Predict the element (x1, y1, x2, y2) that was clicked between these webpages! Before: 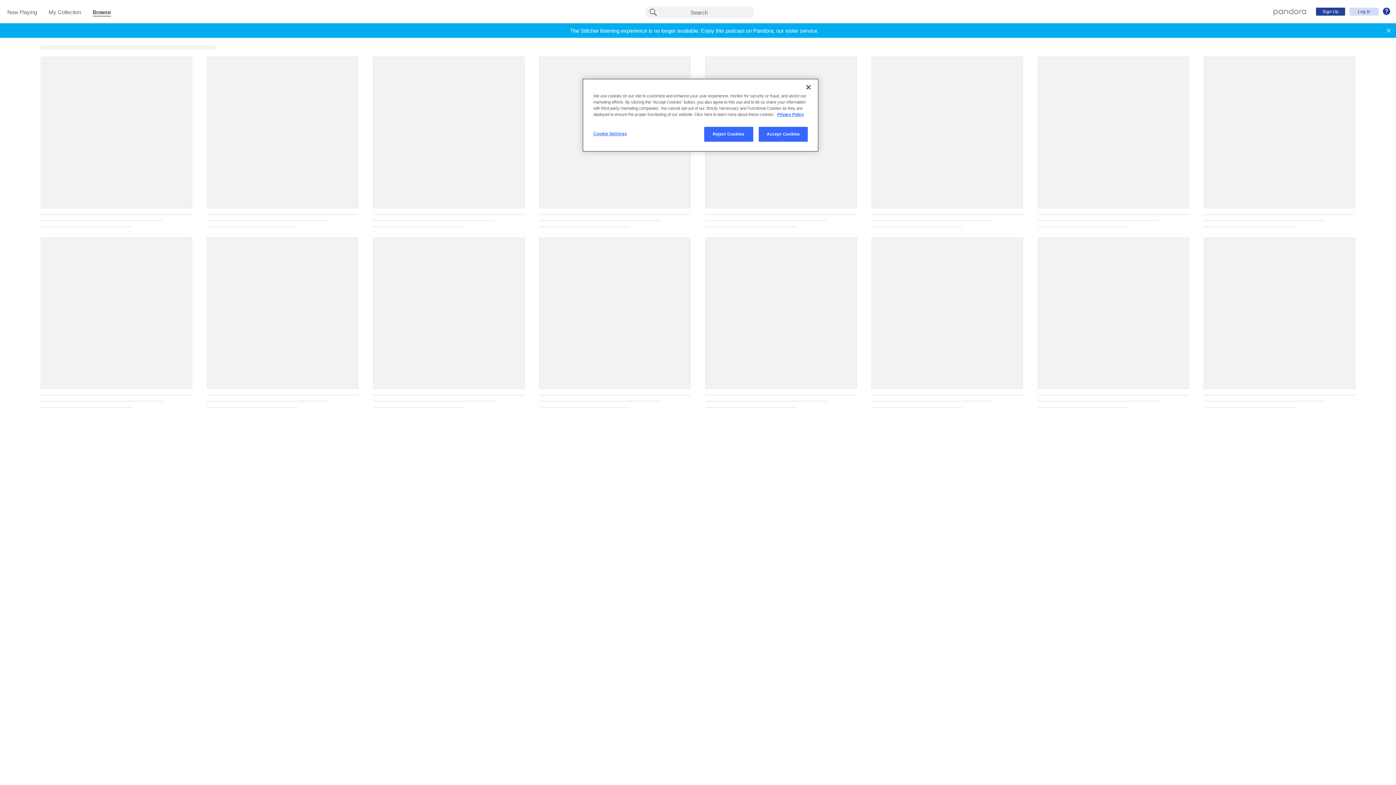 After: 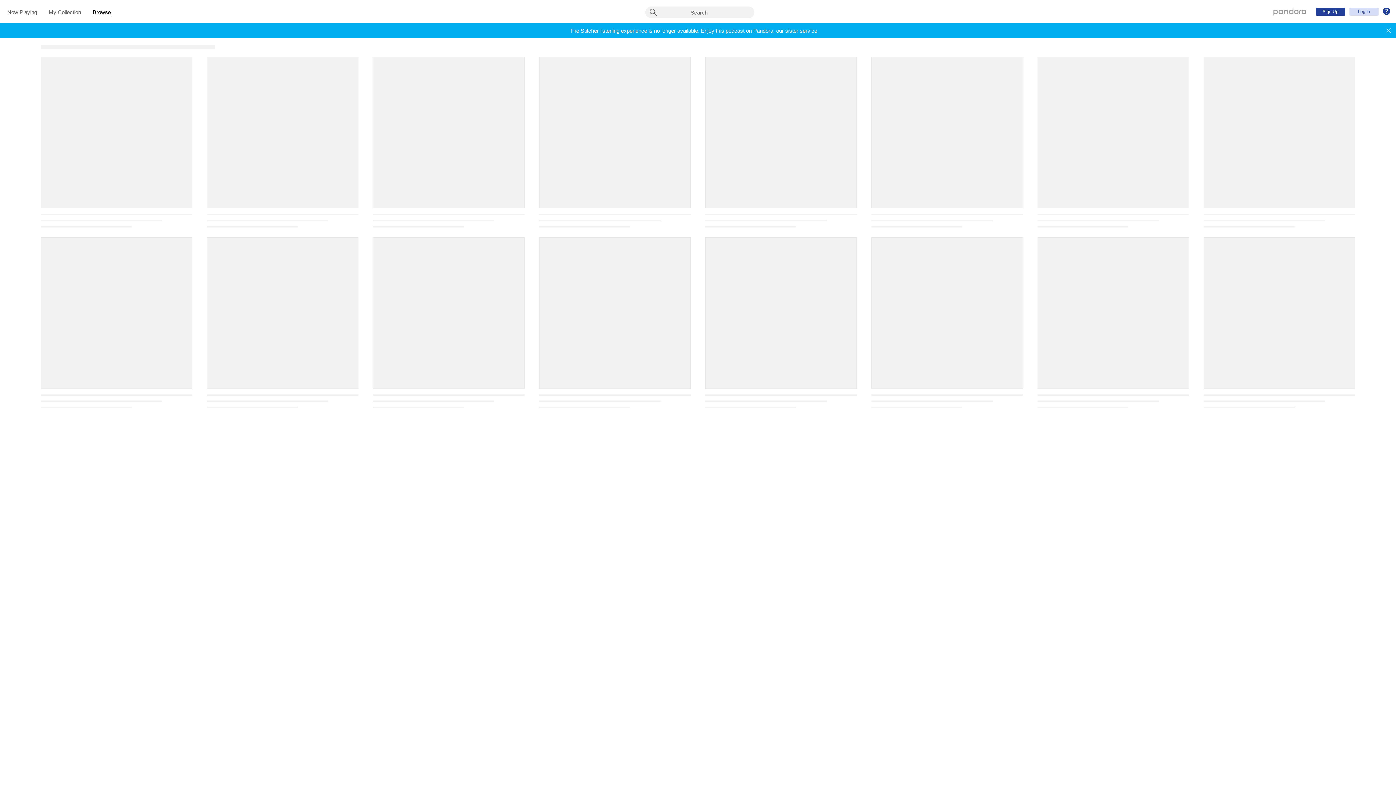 Action: label: Reject Cookies bbox: (704, 126, 753, 141)